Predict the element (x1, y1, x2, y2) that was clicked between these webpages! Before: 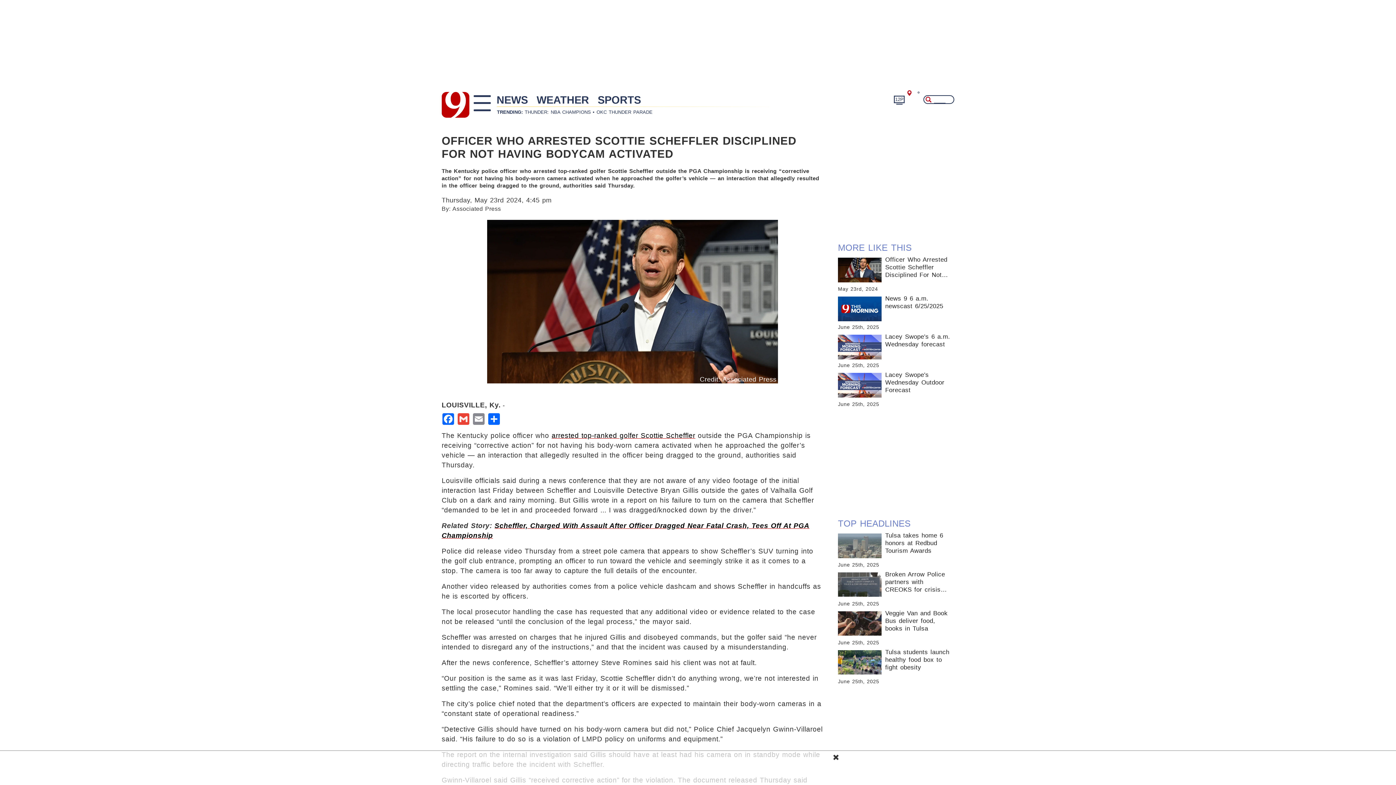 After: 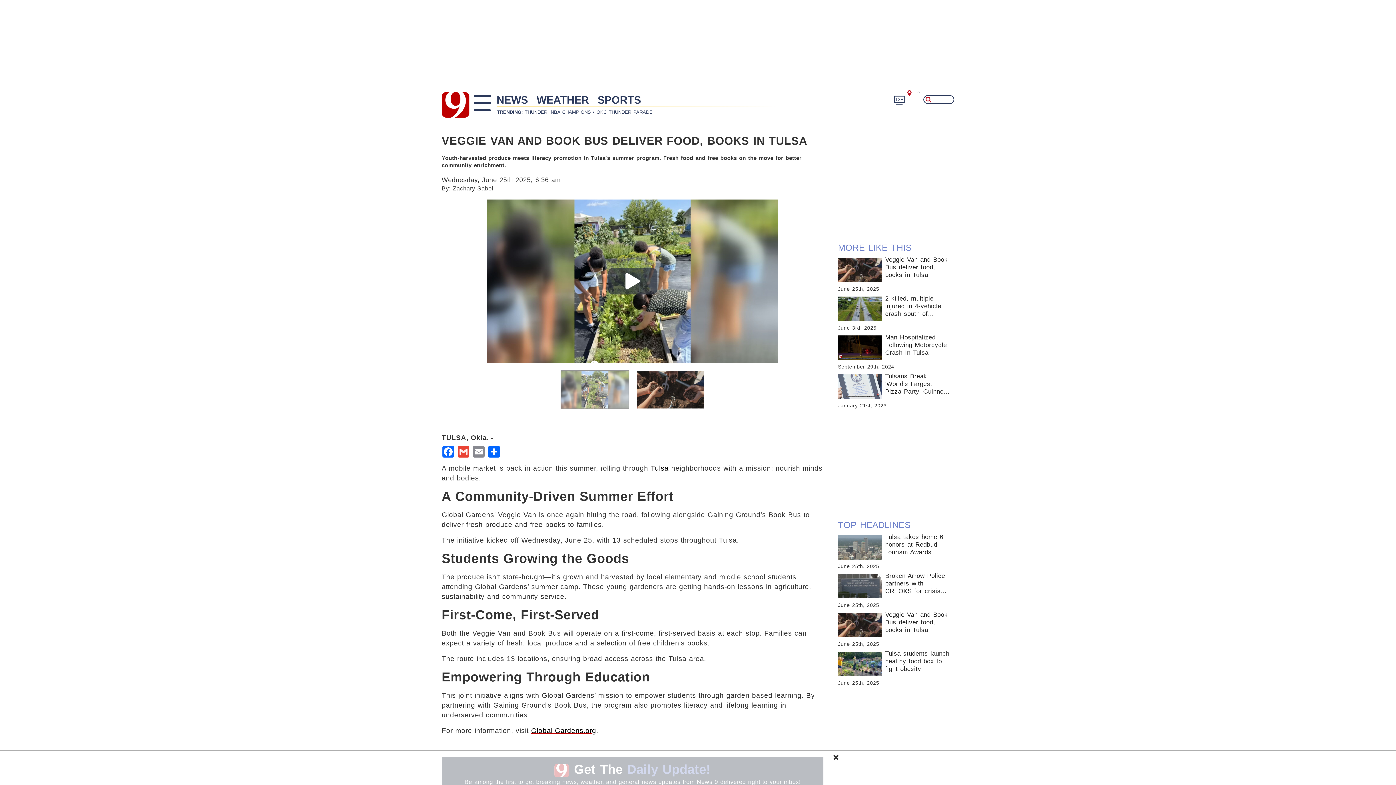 Action: label: Veggie Van and Book Bus deliver food, books in Tulsa bbox: (885, 609, 950, 632)